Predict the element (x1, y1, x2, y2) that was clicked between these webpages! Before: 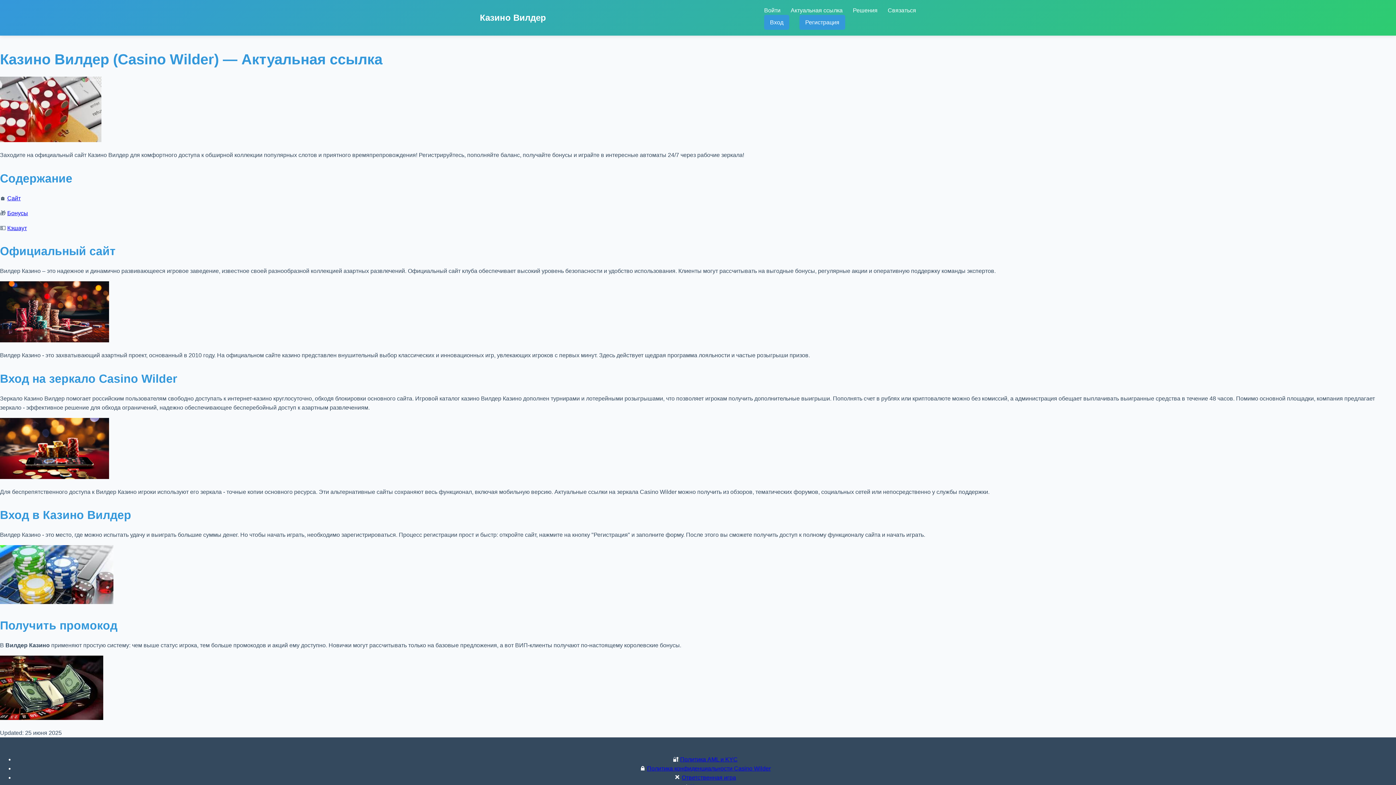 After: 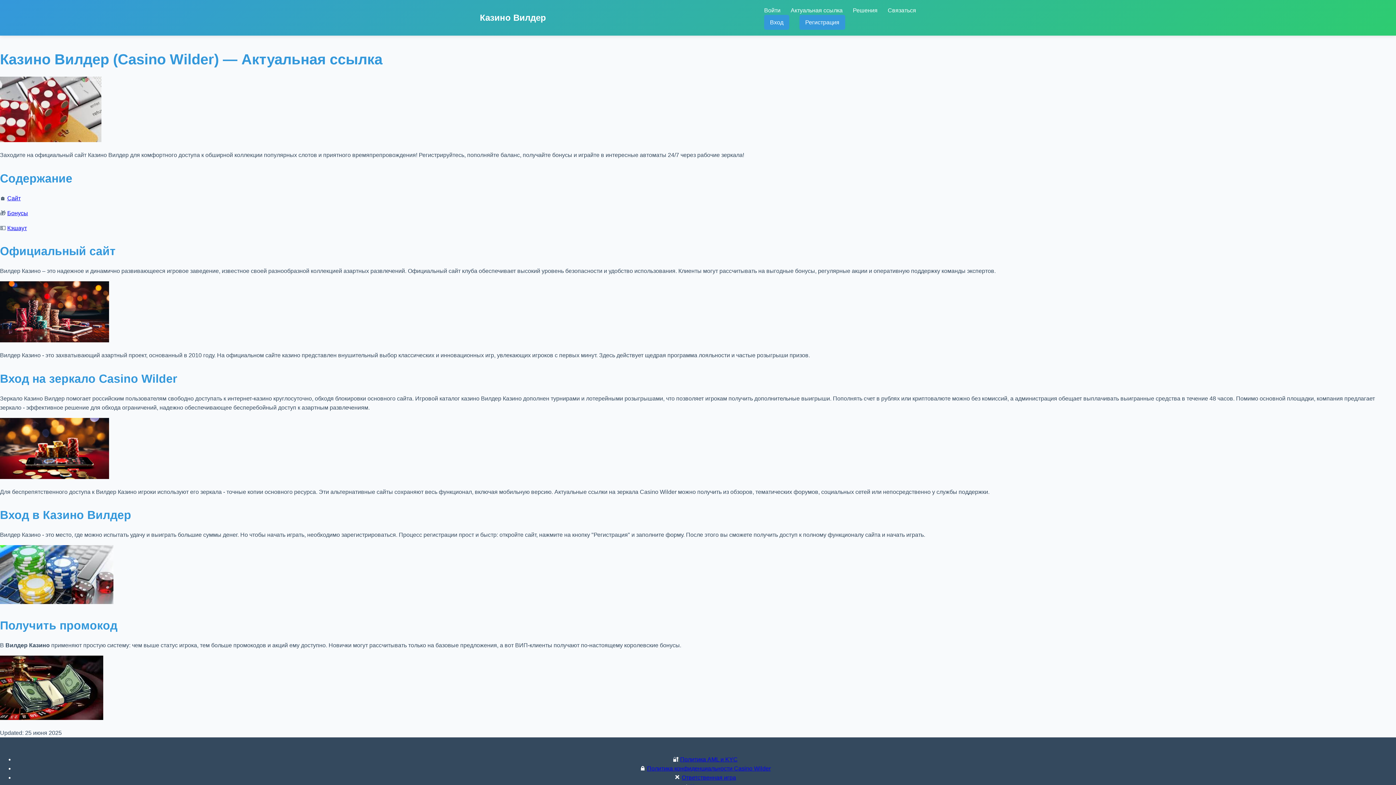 Action: label: Политика конфиденциальности Casino Wilder bbox: (647, 765, 770, 771)